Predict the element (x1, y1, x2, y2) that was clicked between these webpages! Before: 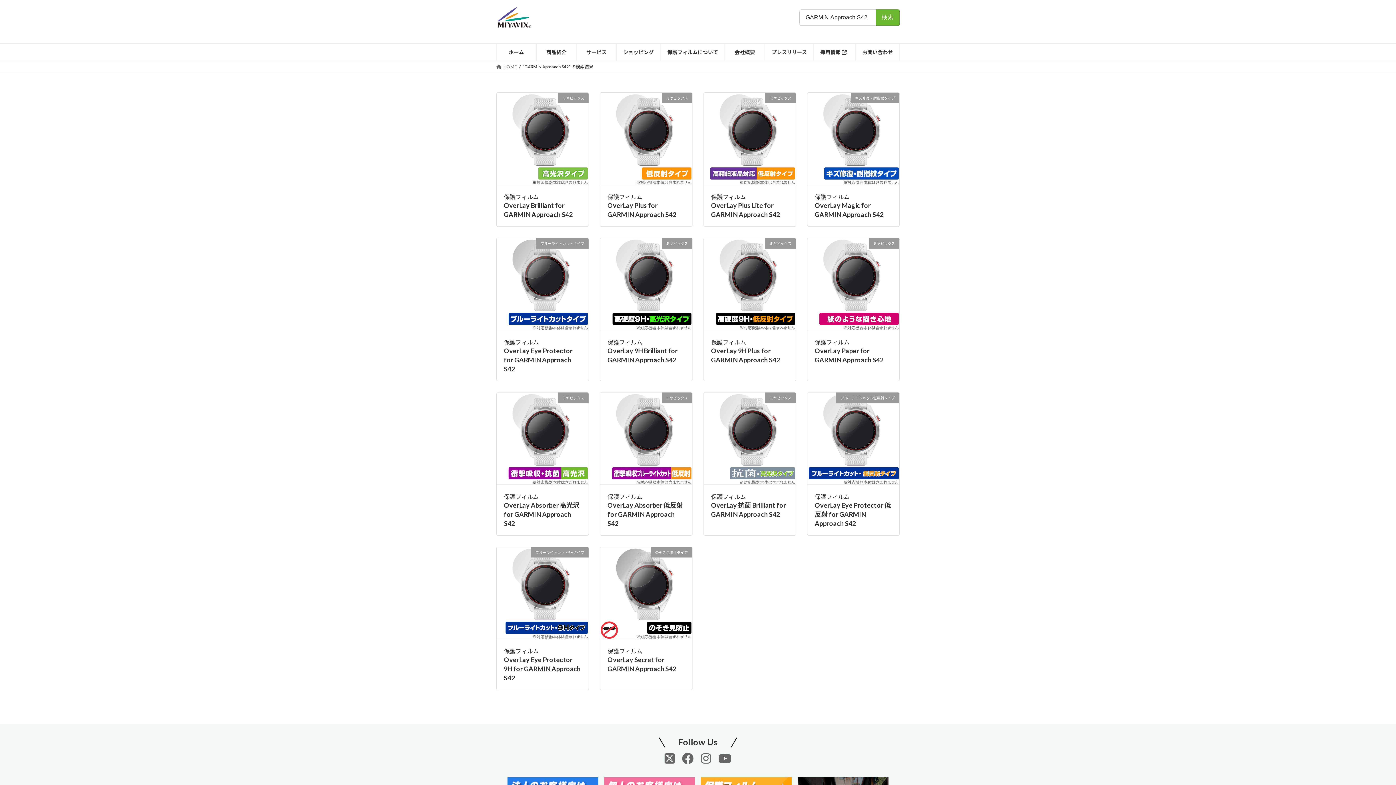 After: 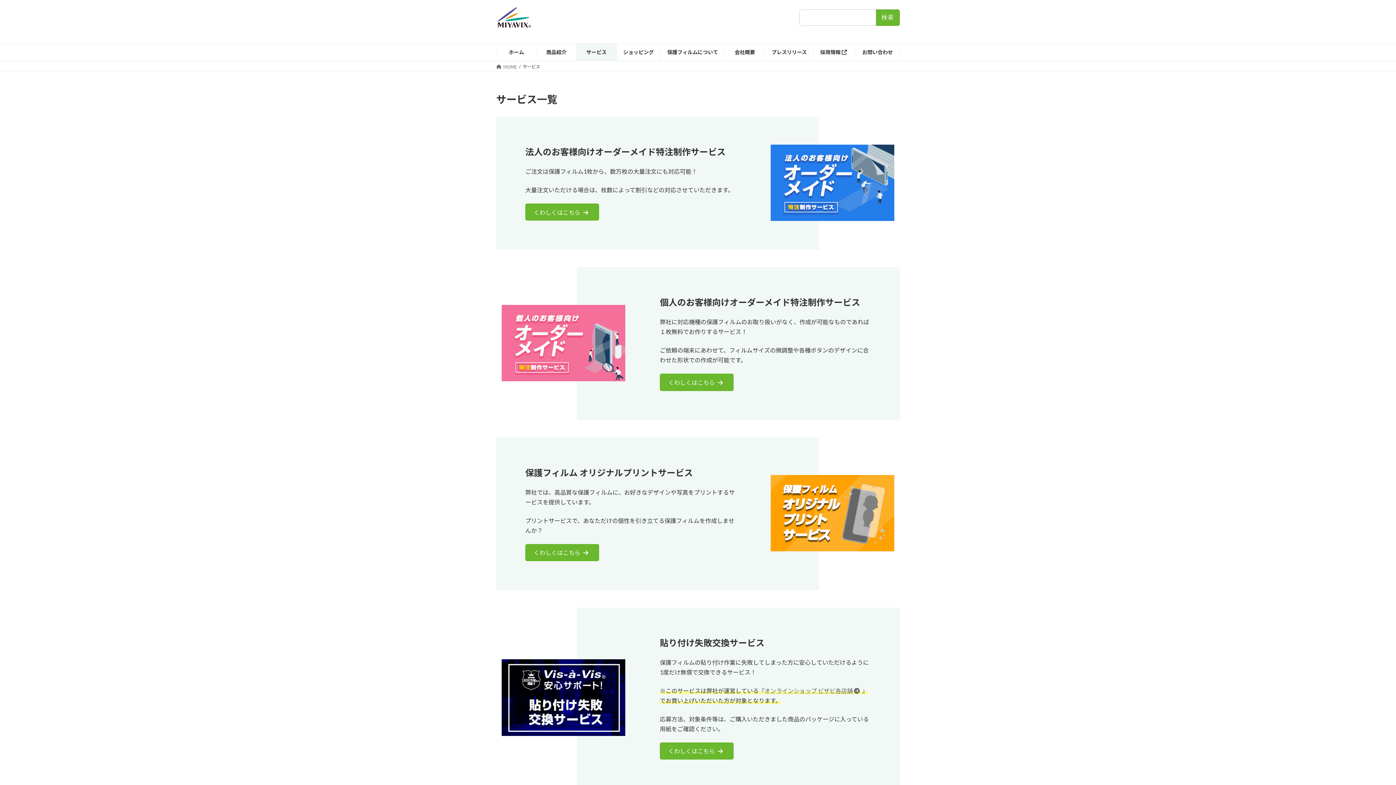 Action: bbox: (576, 43, 616, 60) label: サービス